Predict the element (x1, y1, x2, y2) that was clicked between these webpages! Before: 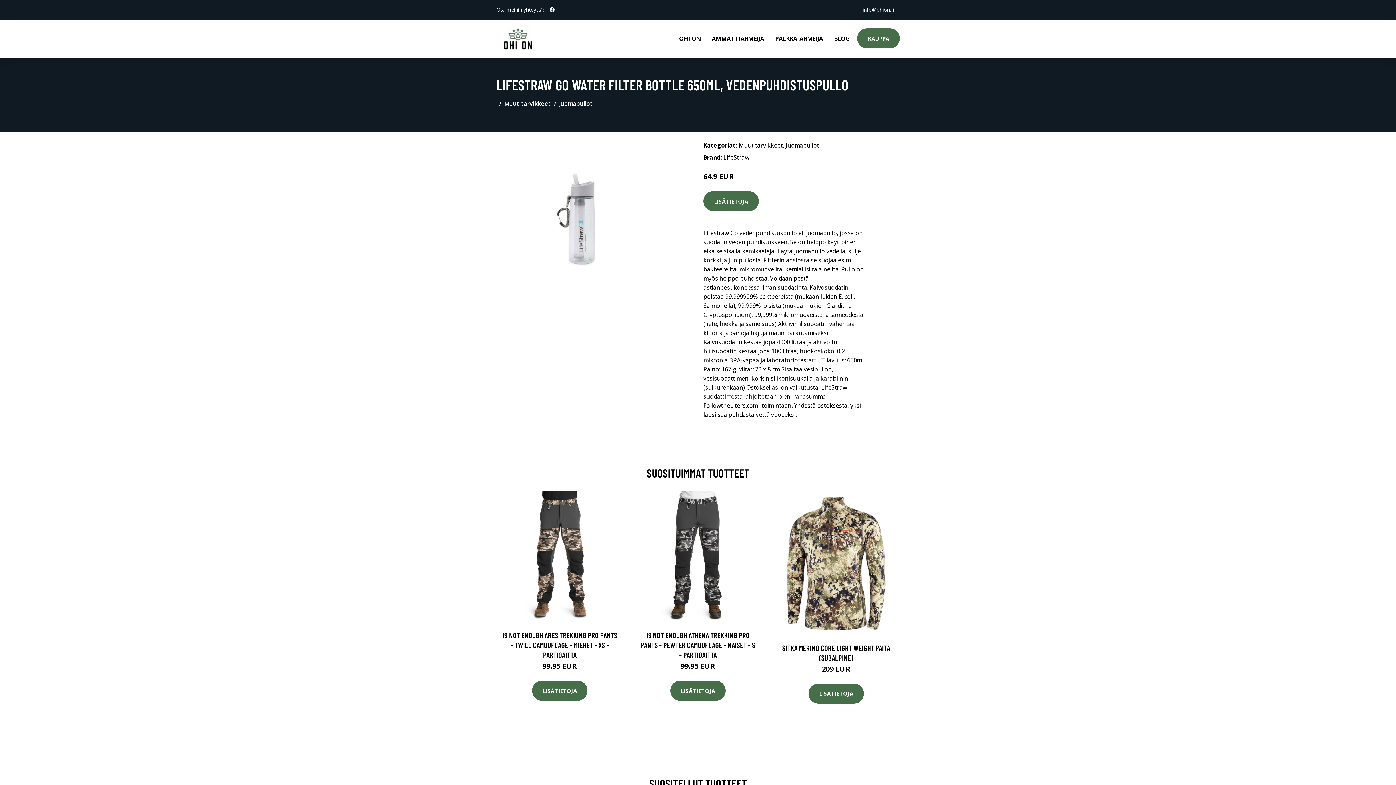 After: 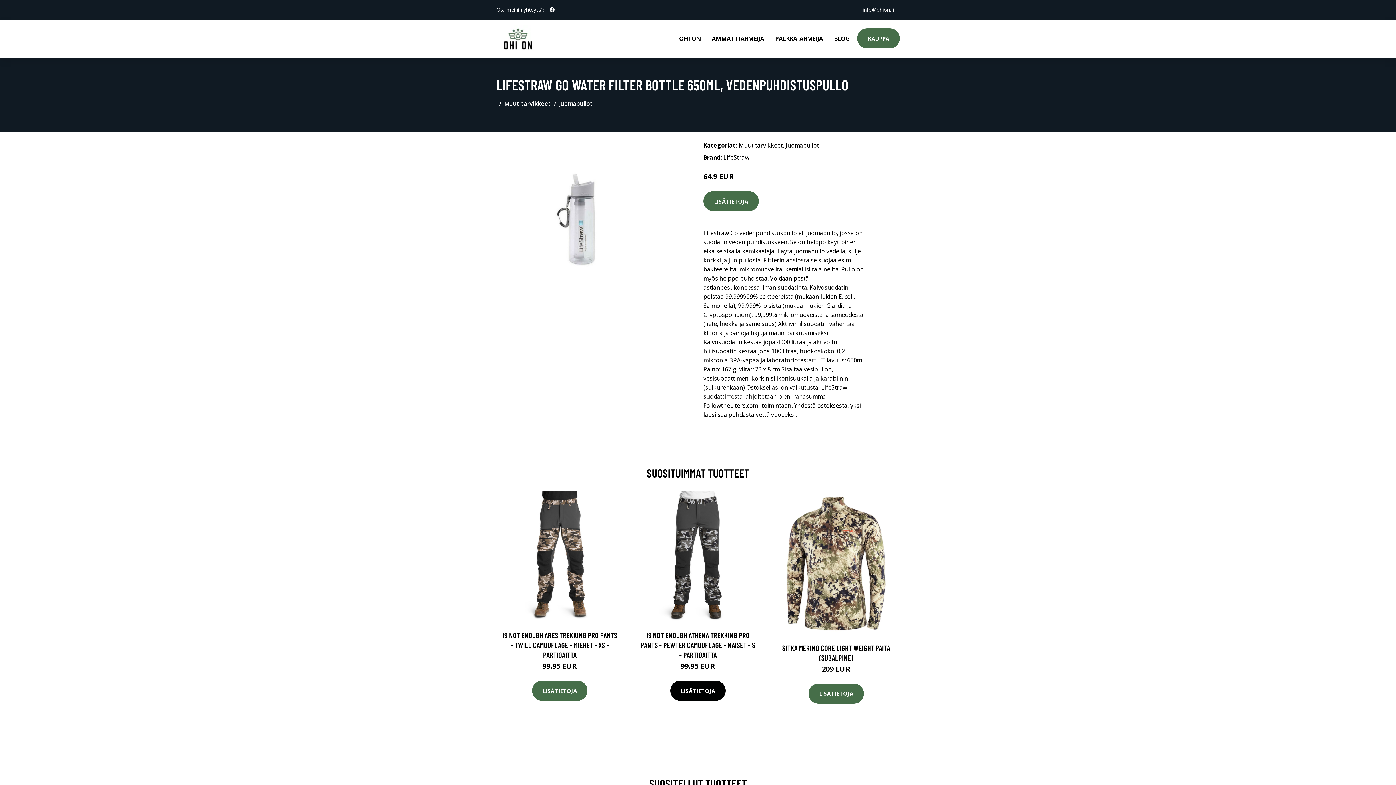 Action: bbox: (670, 681, 725, 701) label: LISÄTIETOJA